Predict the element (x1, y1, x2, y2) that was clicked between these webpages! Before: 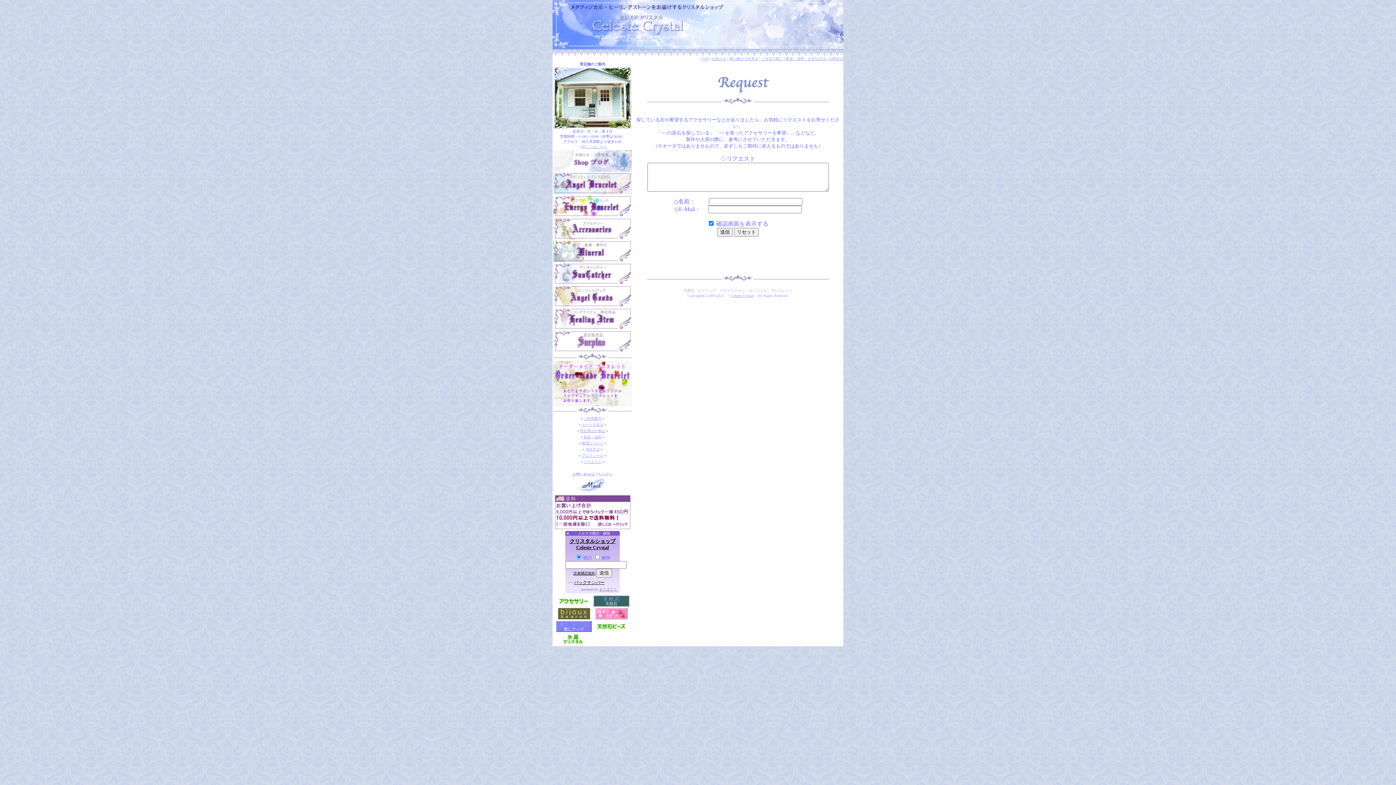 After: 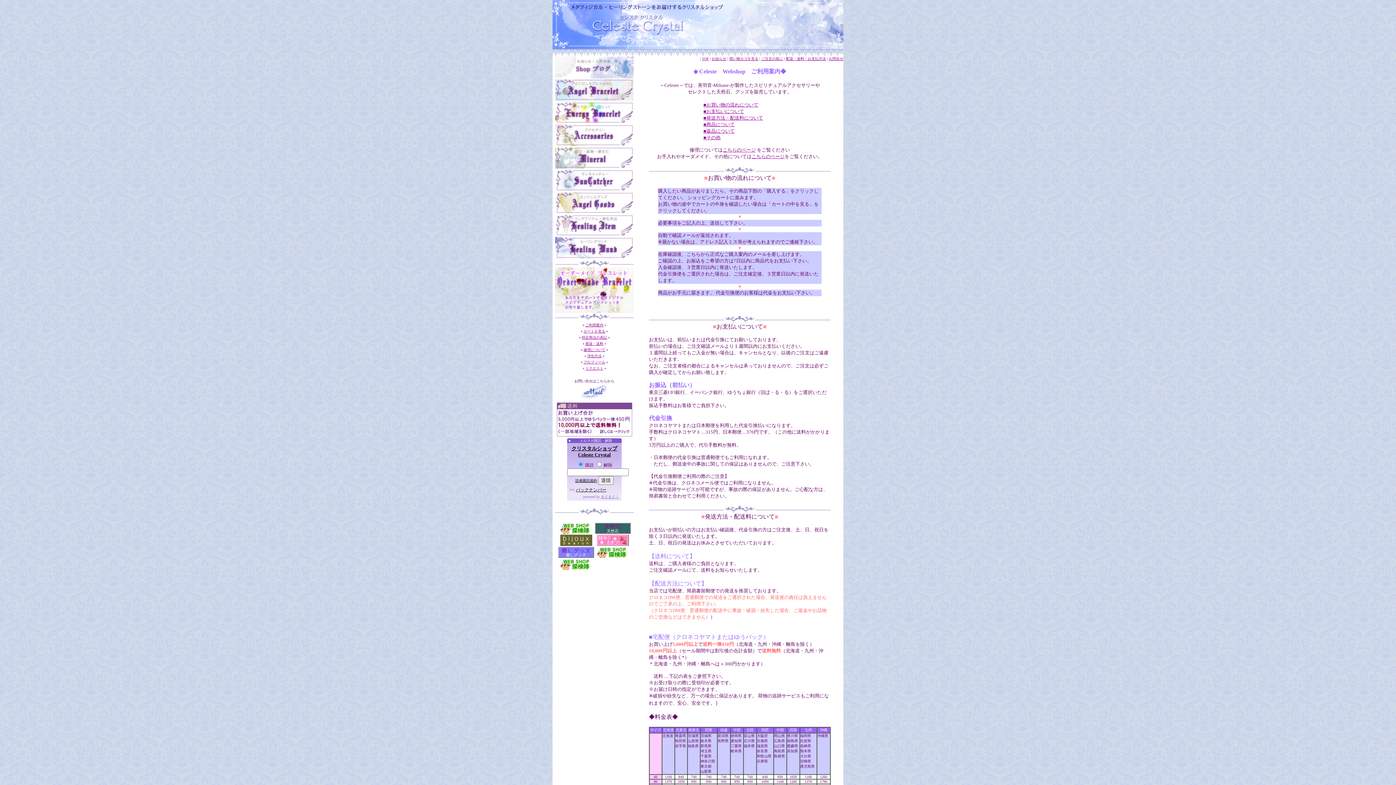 Action: bbox: (761, 56, 783, 60) label: ご注文の前に